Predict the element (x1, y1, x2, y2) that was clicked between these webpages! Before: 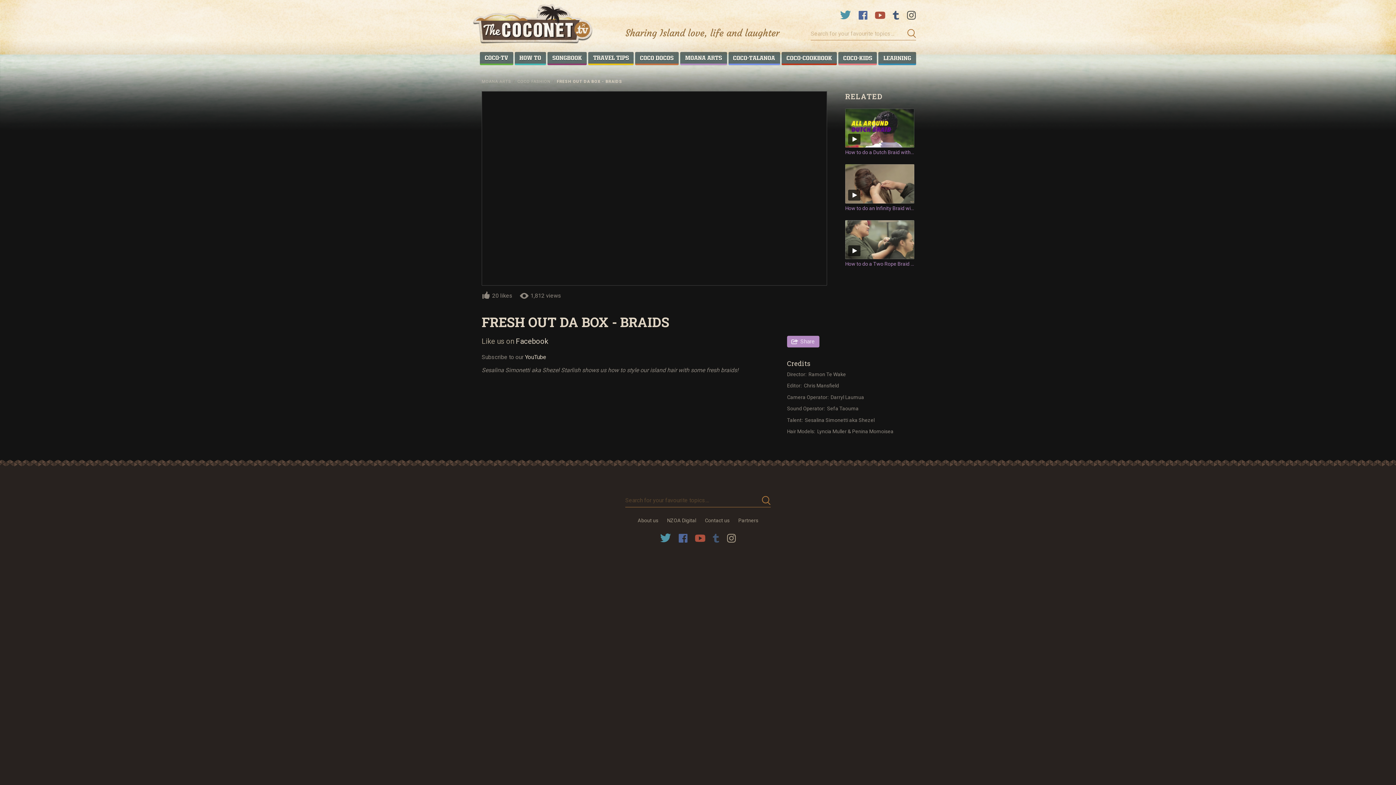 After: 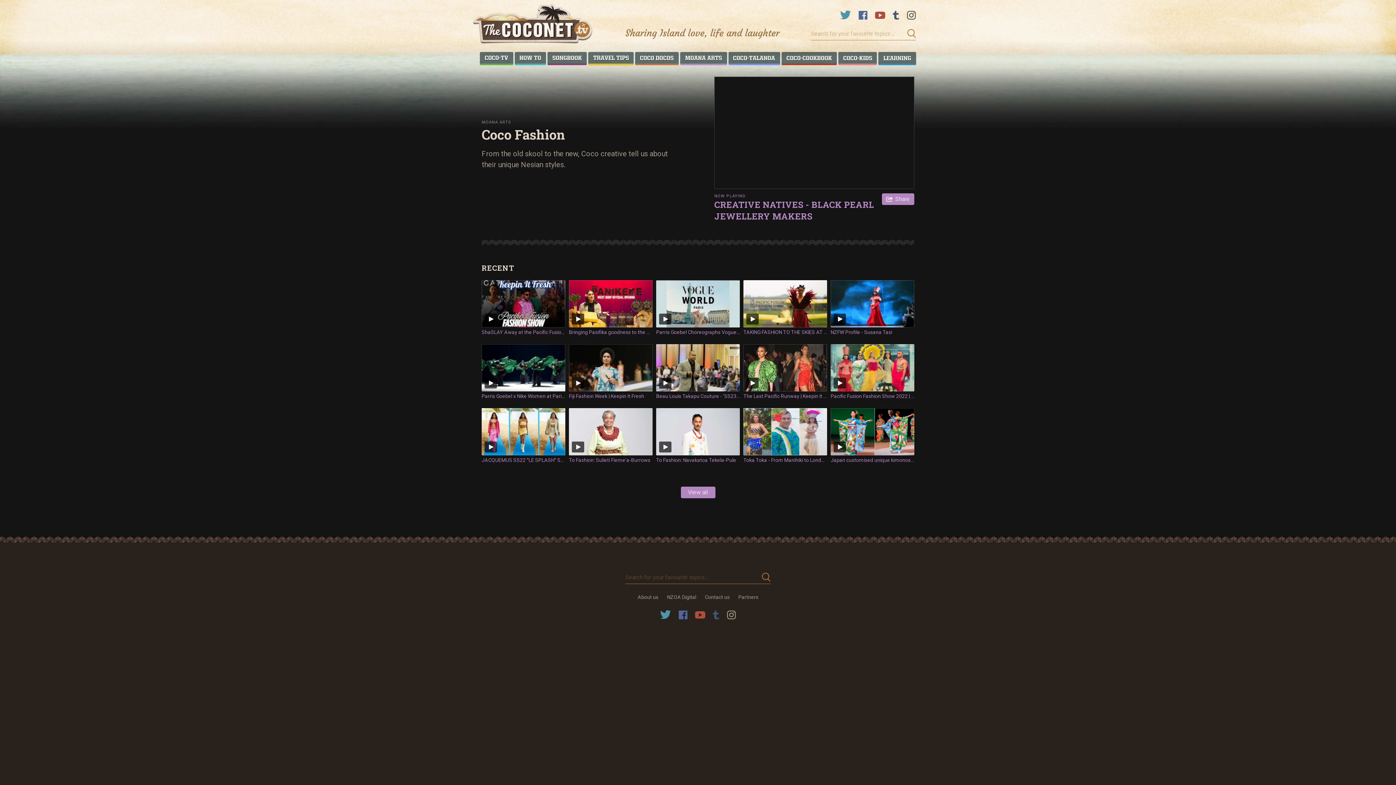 Action: label: COCO FASHION bbox: (517, 79, 550, 84)